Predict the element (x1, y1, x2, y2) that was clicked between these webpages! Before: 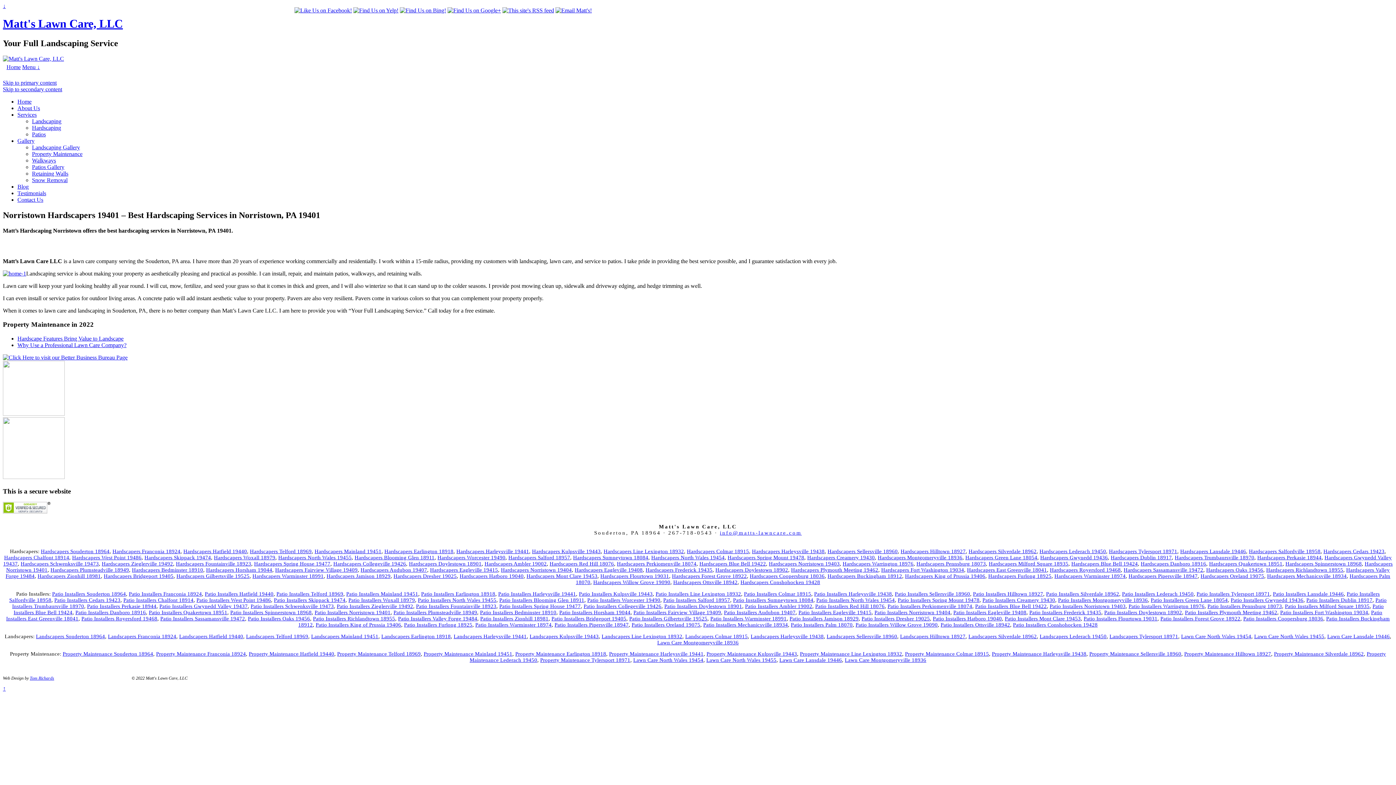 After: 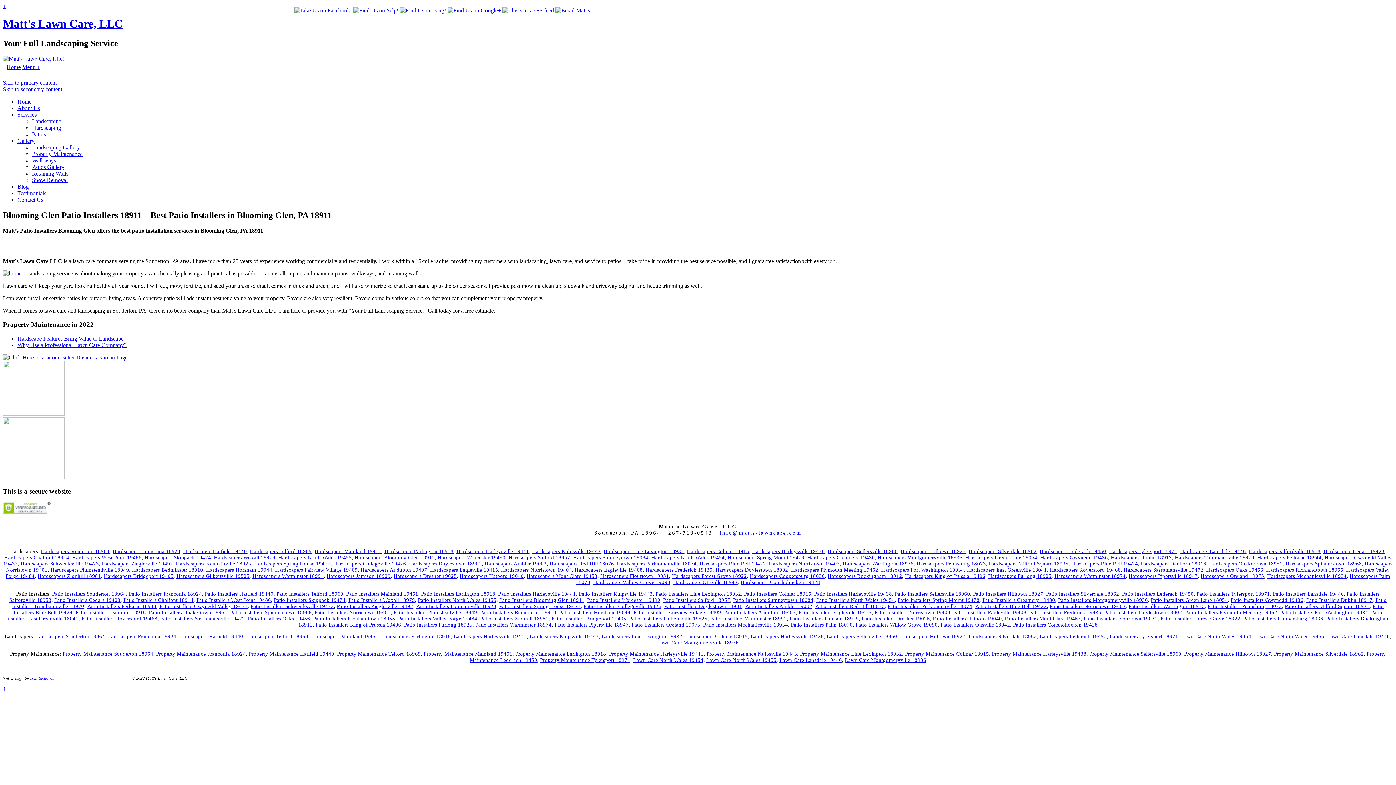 Action: bbox: (499, 597, 584, 603) label: Patio Installers Blooming Glen 18911